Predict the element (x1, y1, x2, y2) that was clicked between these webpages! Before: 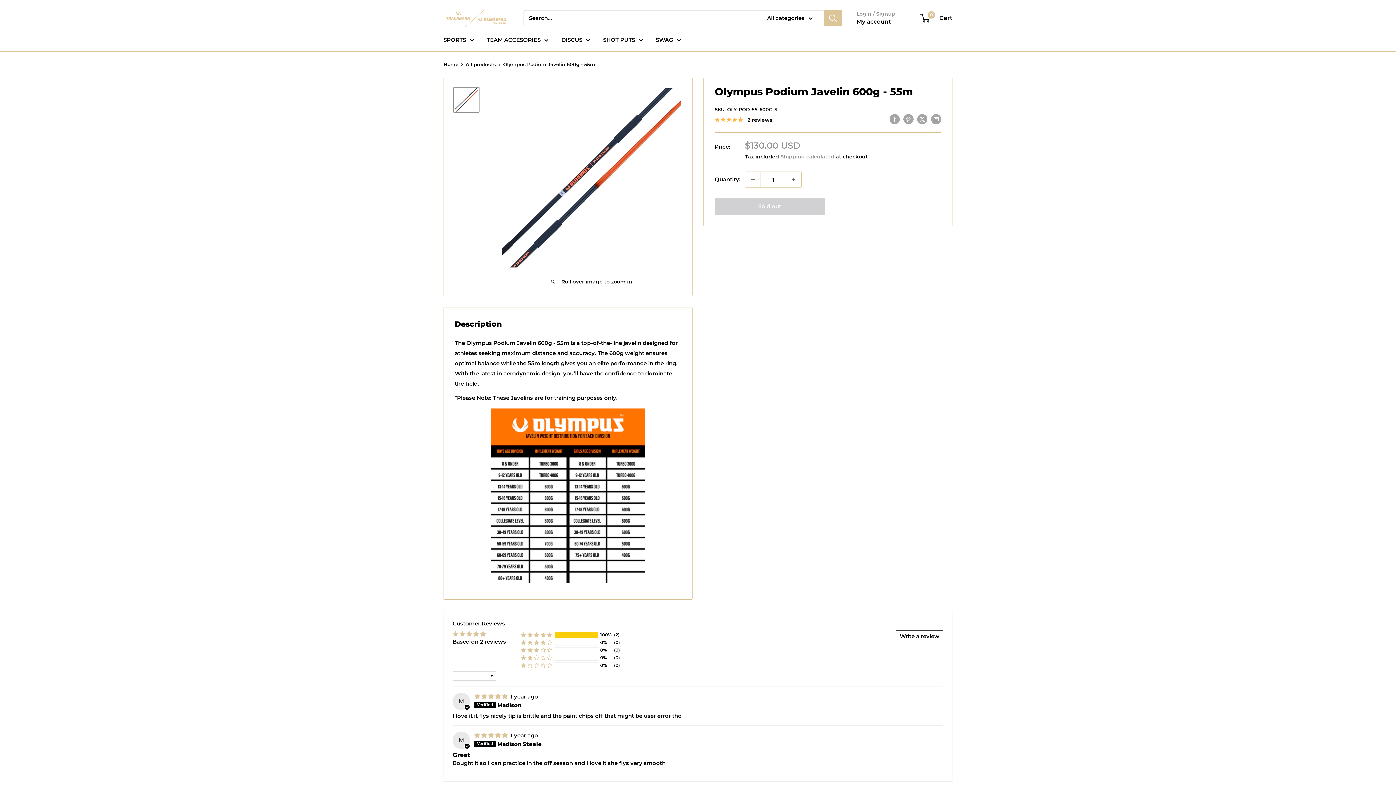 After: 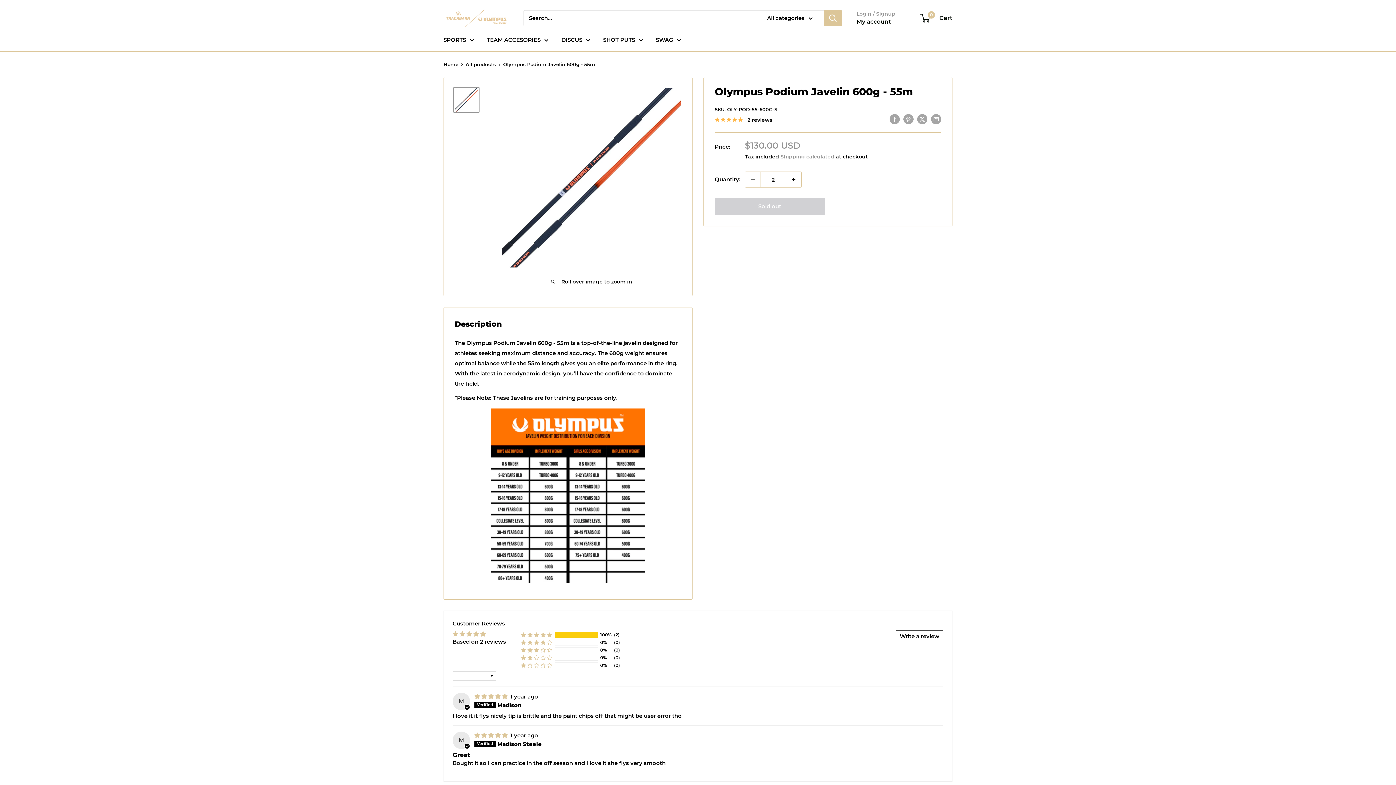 Action: label: Increase quantity by 1 bbox: (786, 172, 801, 187)